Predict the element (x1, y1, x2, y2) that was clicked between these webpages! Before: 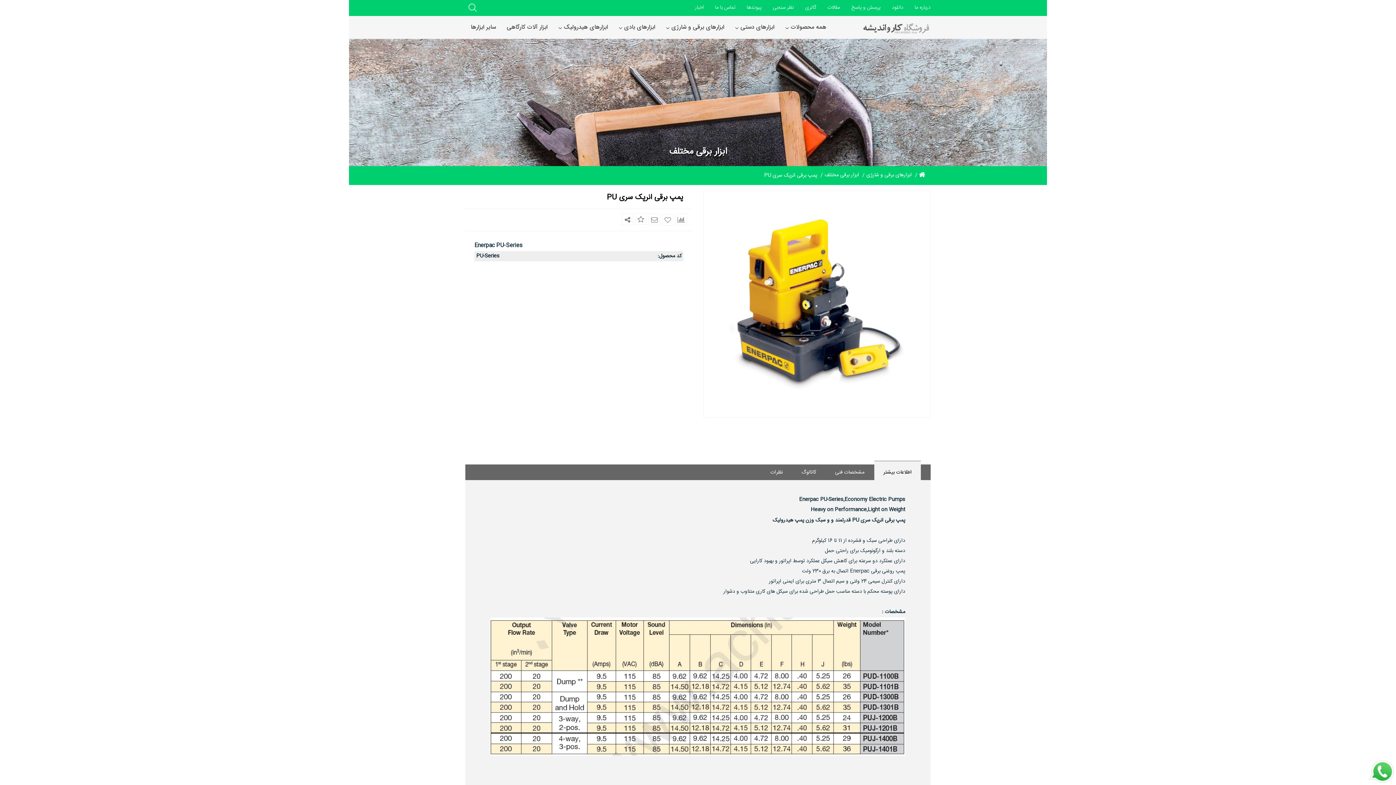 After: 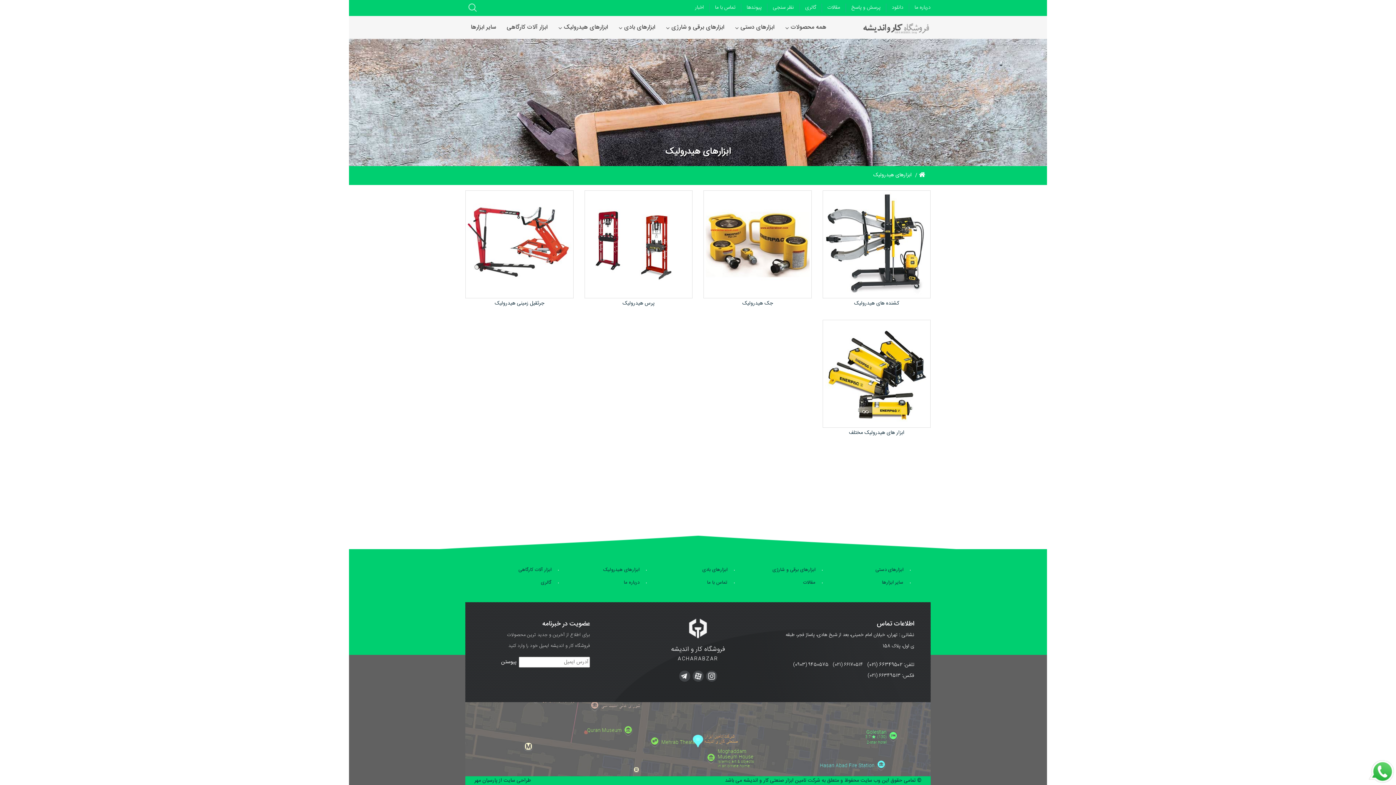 Action: bbox: (553, 21, 613, 33) label: ابزارهای هیدرولیک